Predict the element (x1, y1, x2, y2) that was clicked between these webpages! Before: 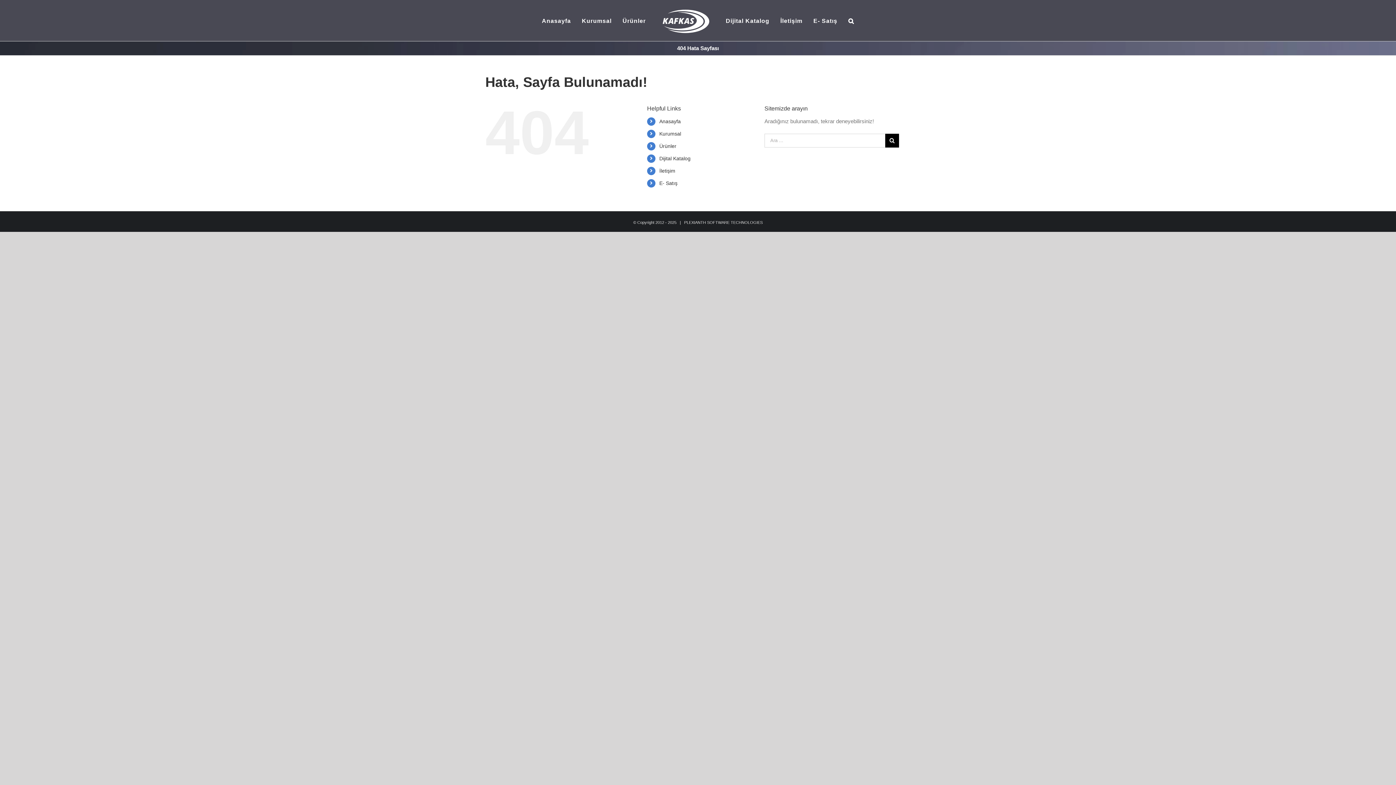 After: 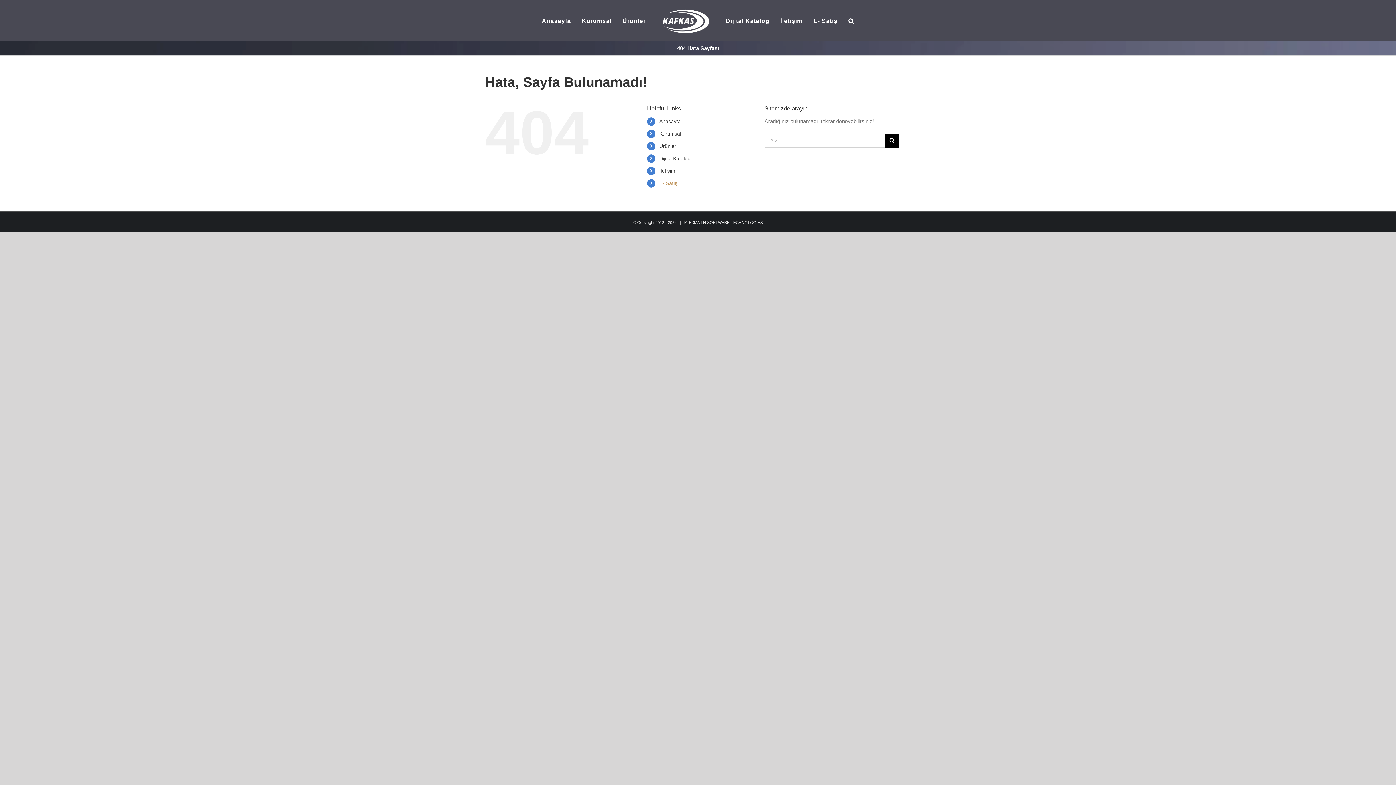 Action: label: E- Satış bbox: (659, 180, 677, 186)